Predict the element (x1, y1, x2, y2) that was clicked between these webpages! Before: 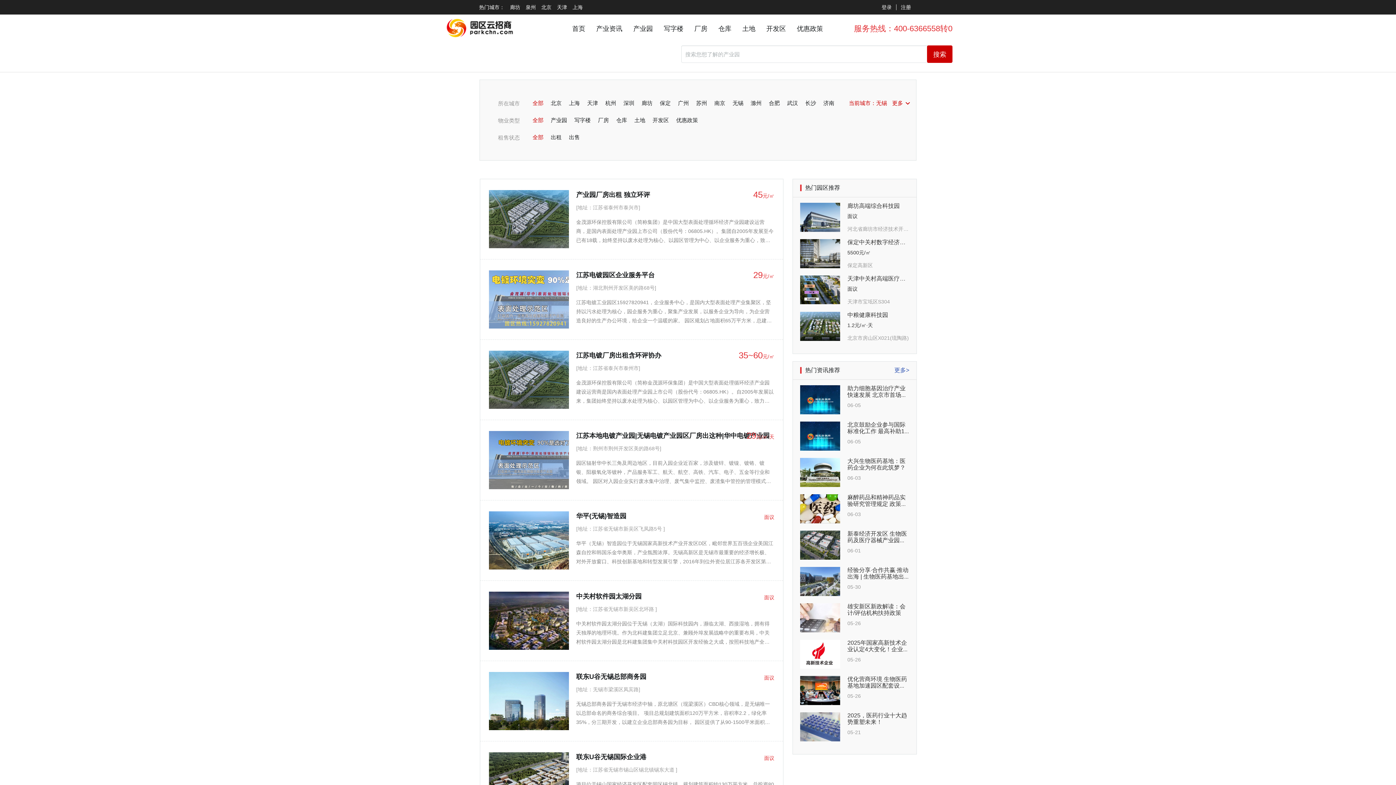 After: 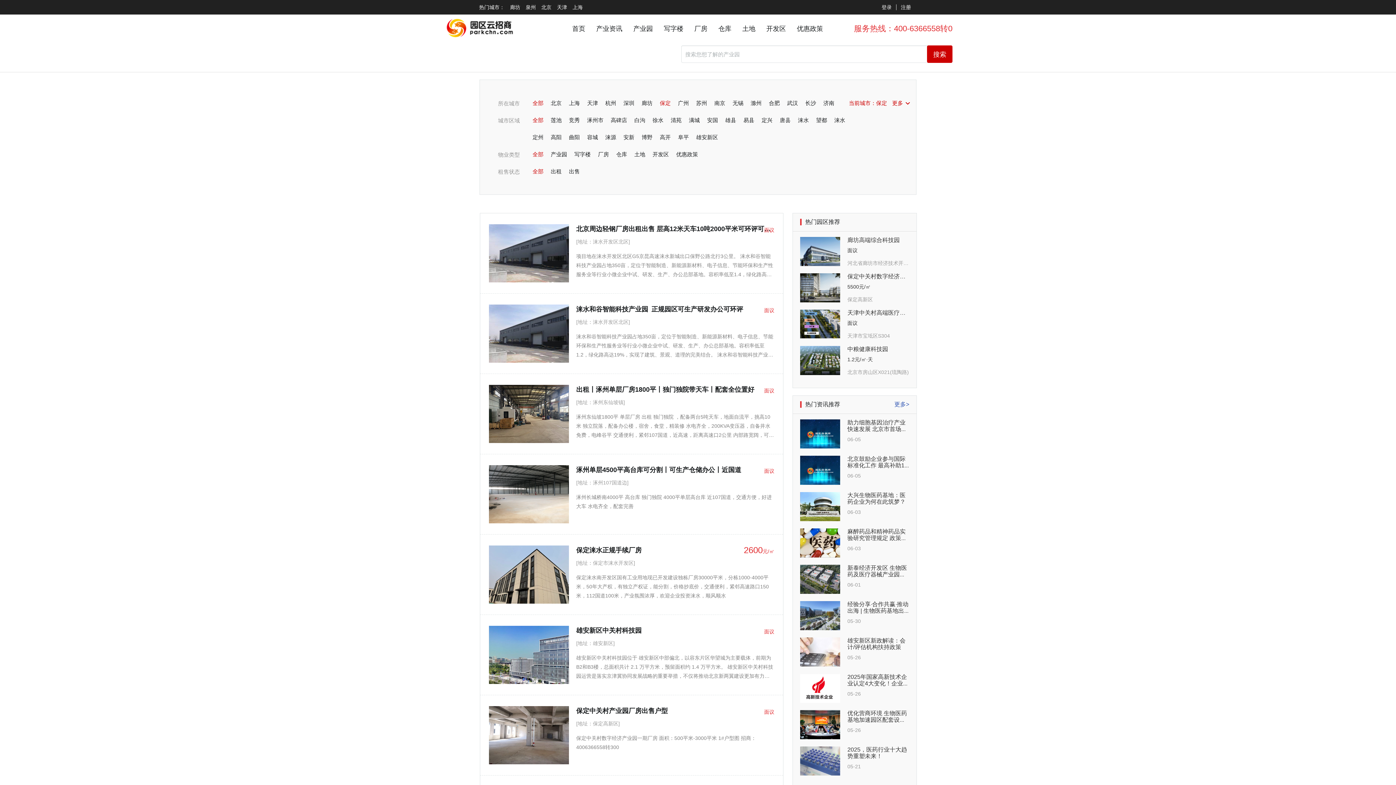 Action: label: 保定 bbox: (658, 94, 672, 111)